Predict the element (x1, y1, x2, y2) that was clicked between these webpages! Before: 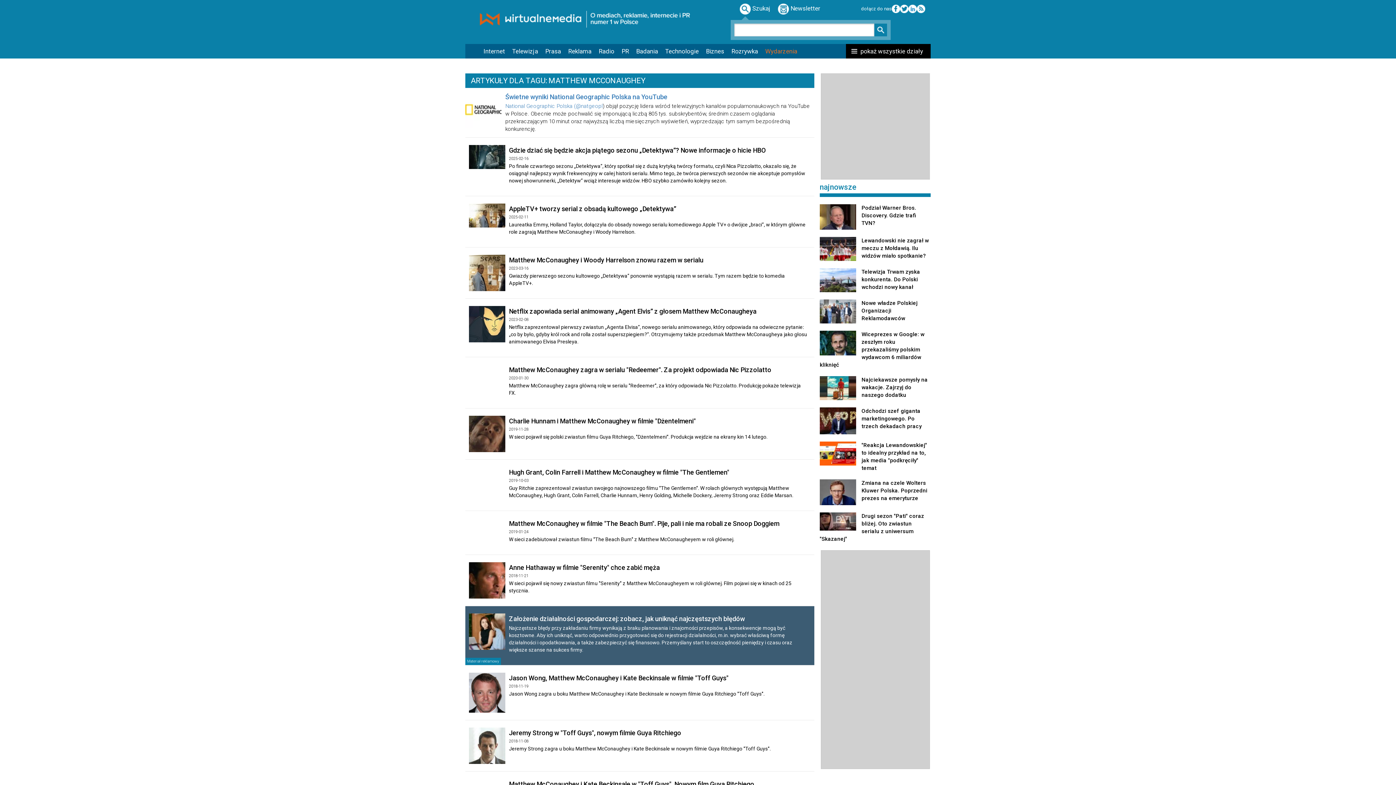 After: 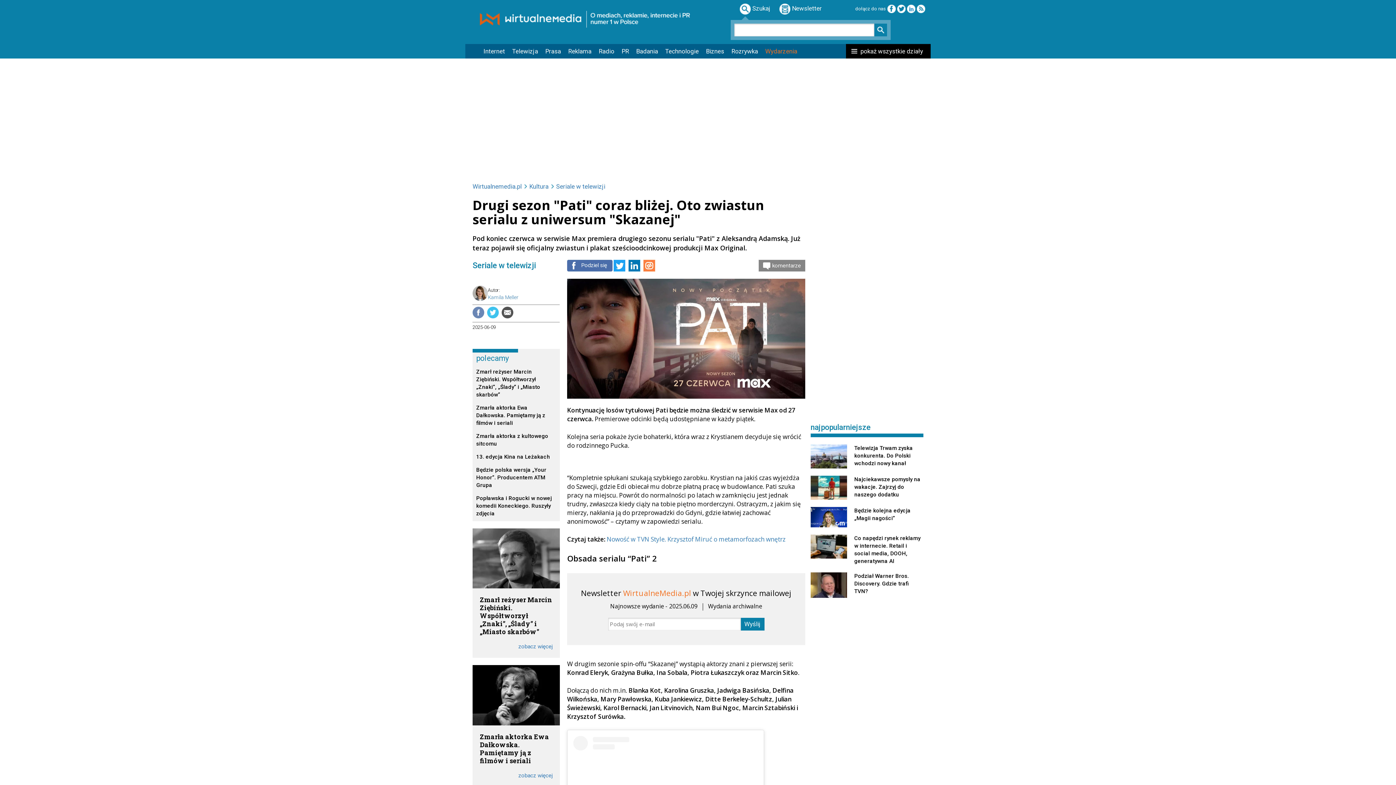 Action: label: Drugi sezon "Pati" coraz bliżej. Oto zwiastun serialu z uniwersum "Skazanej" bbox: (820, 512, 930, 543)